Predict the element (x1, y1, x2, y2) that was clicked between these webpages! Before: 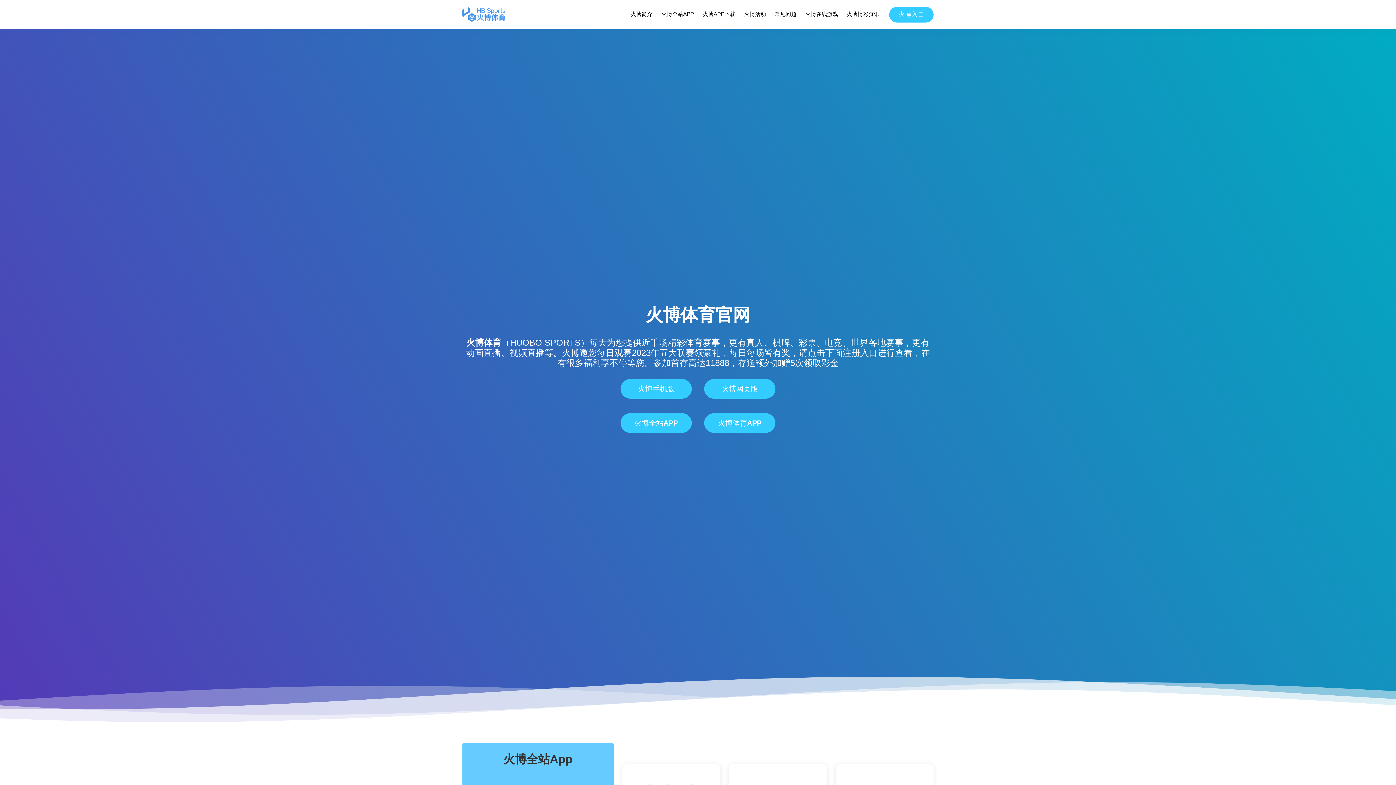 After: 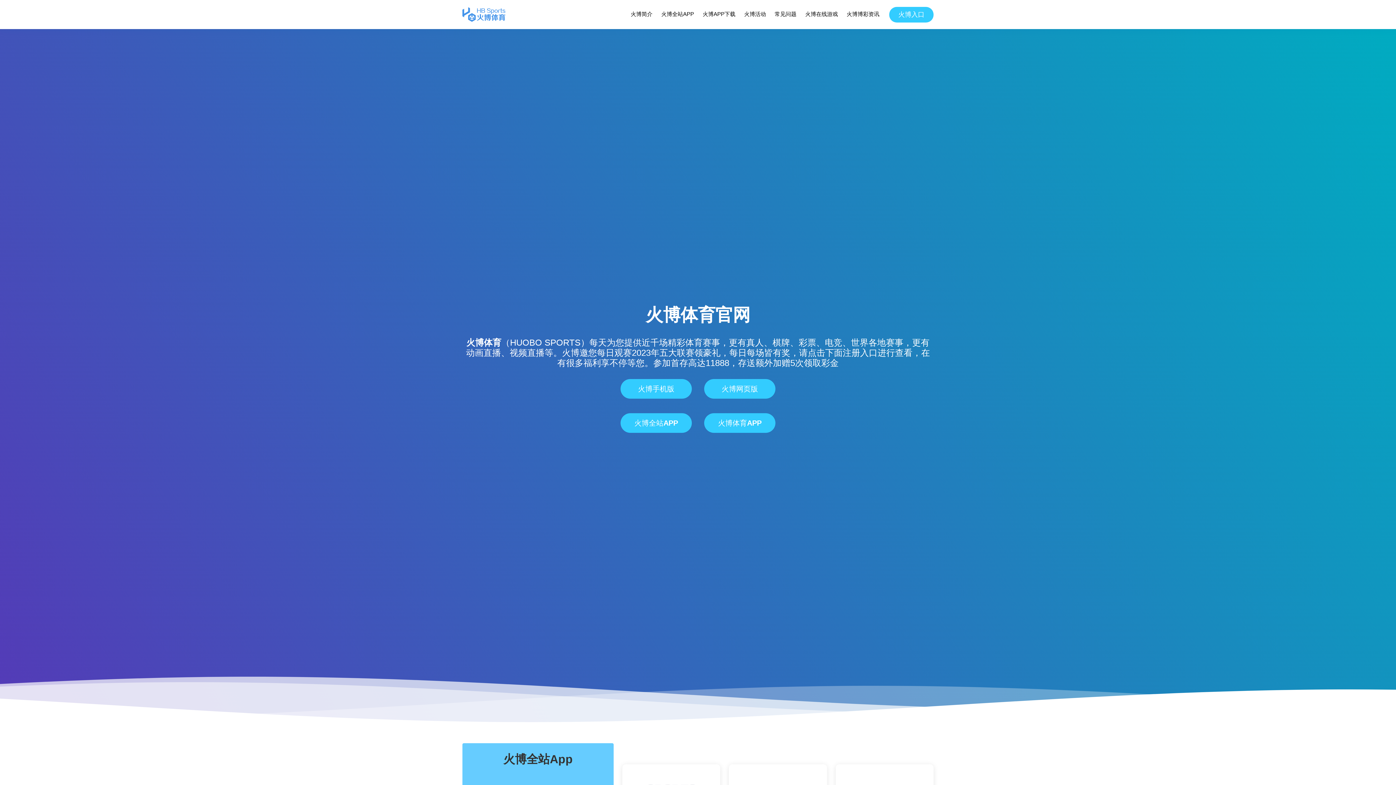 Action: bbox: (462, 7, 505, 21)